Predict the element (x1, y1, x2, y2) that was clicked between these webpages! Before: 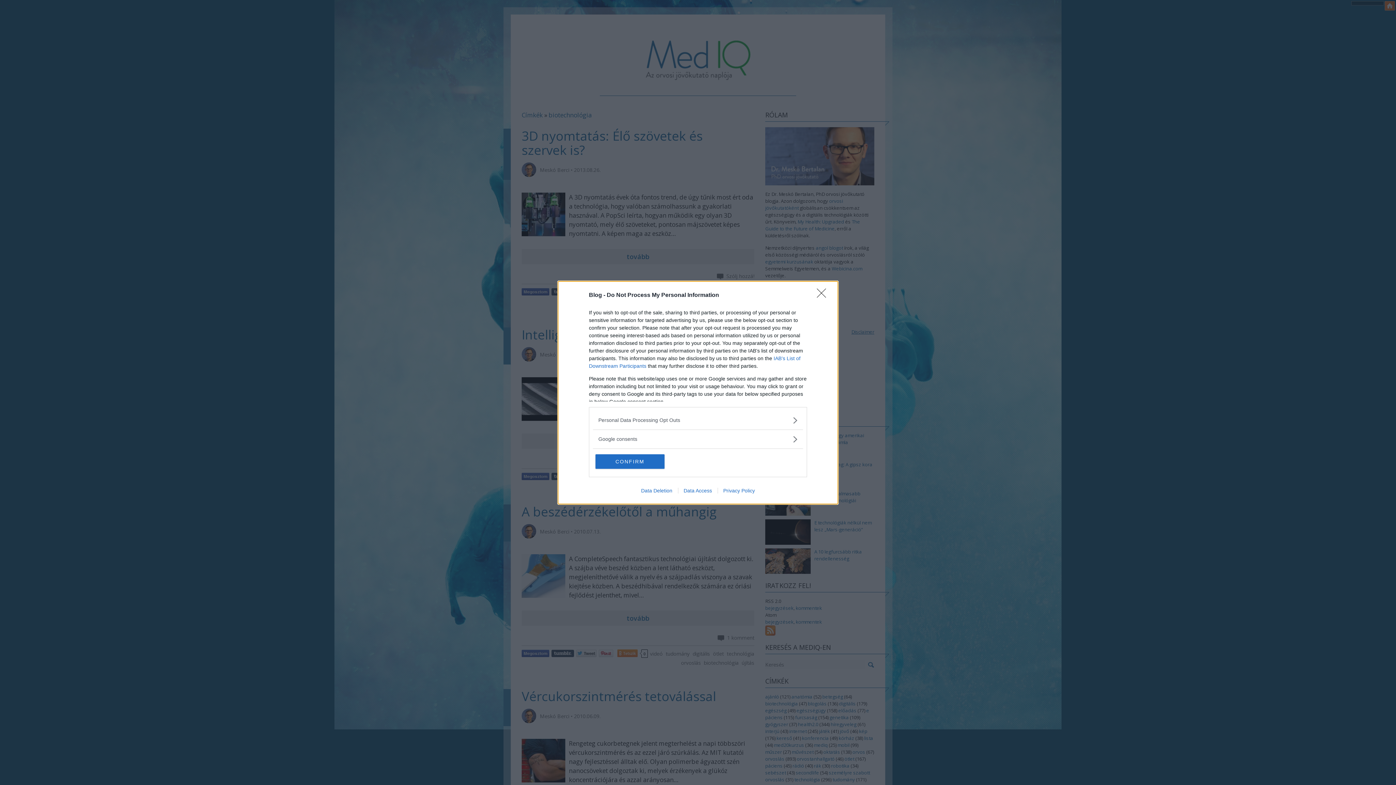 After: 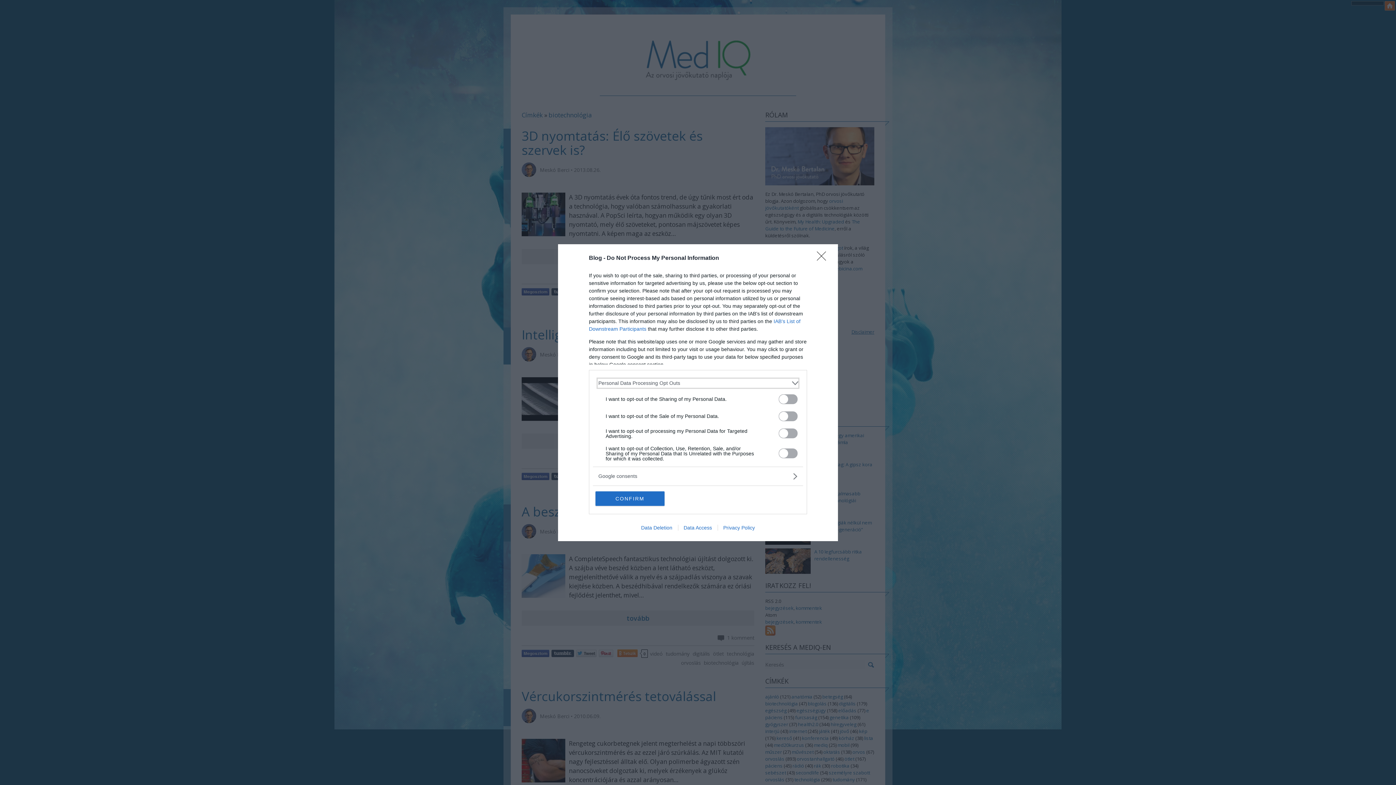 Action: label: Opt-Outs bbox: (598, 416, 797, 424)